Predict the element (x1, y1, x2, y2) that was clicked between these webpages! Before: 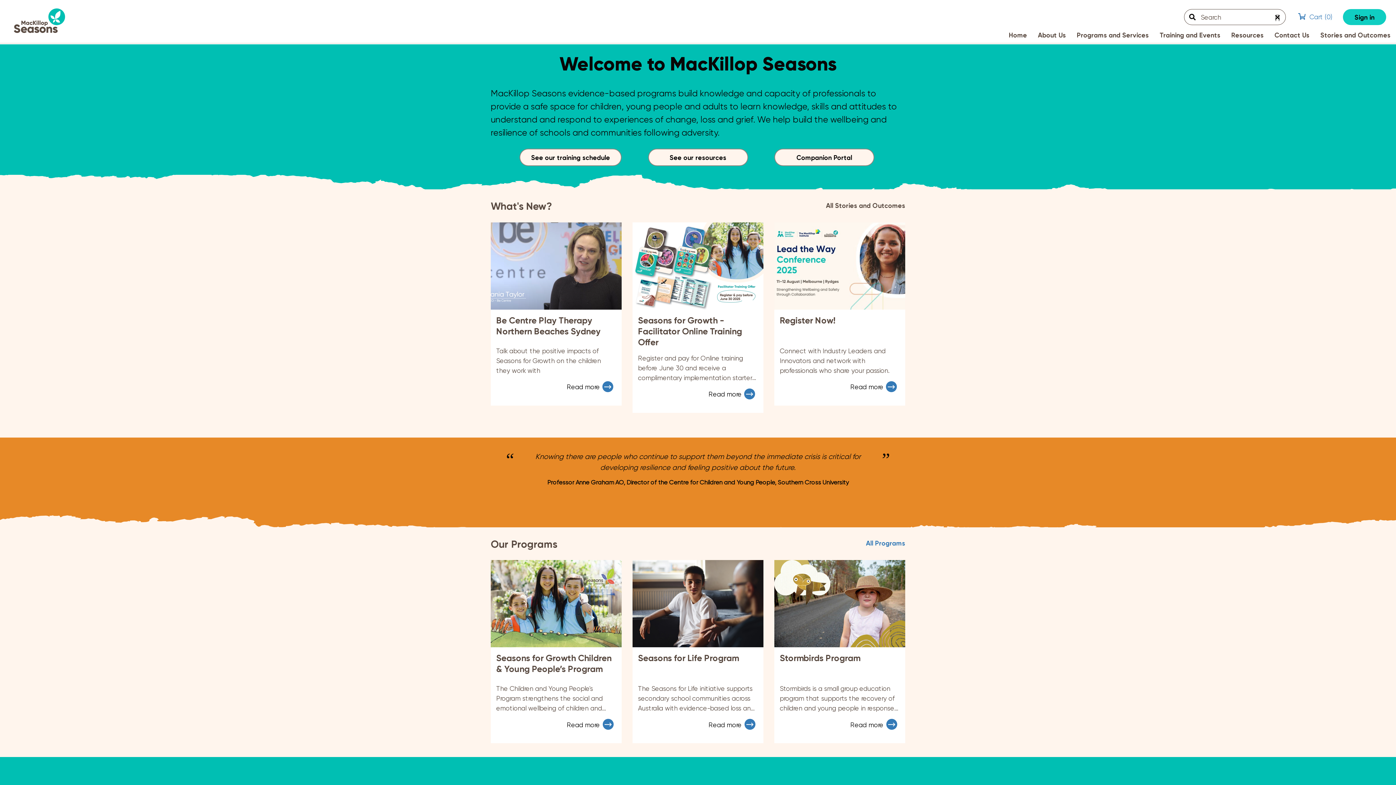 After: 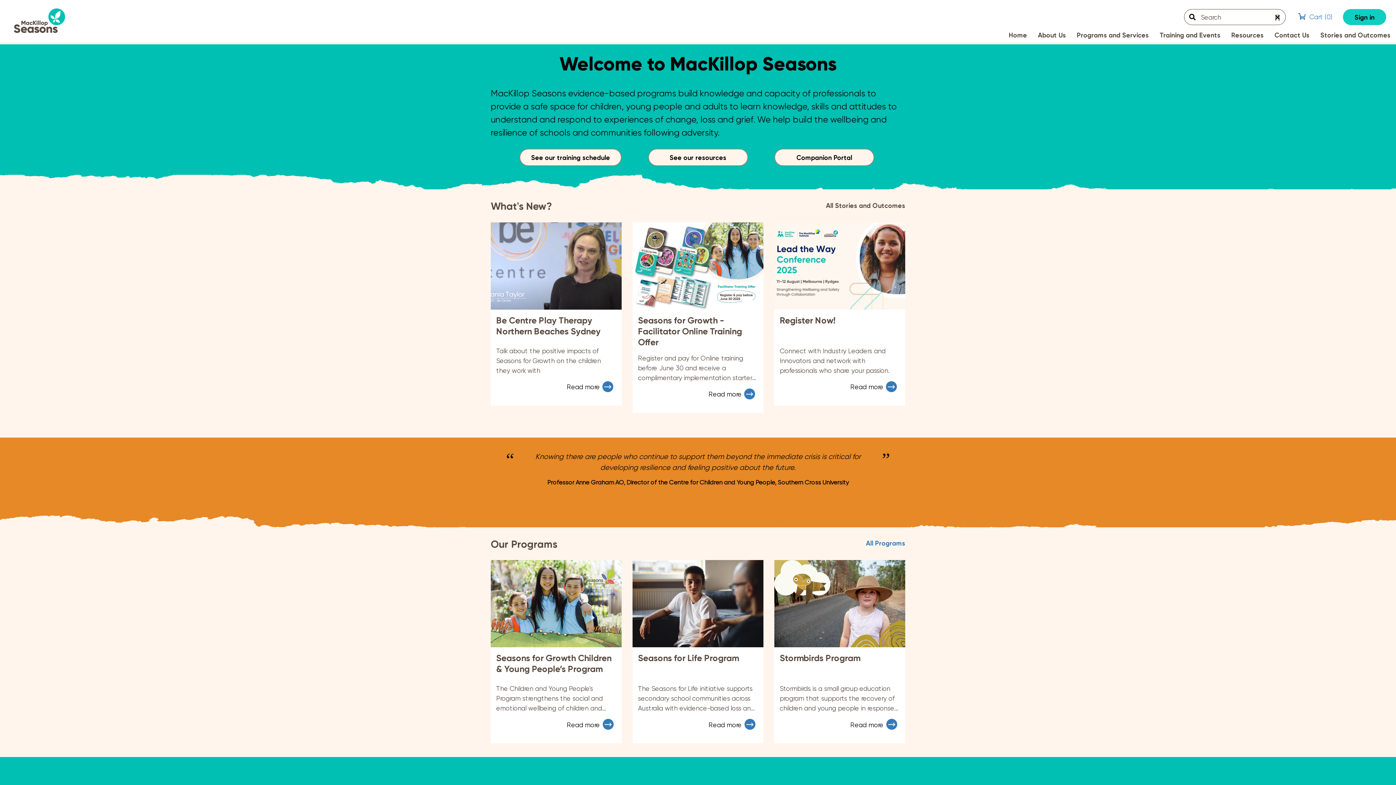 Action: label: Home bbox: (1003, 31, 1032, 40)